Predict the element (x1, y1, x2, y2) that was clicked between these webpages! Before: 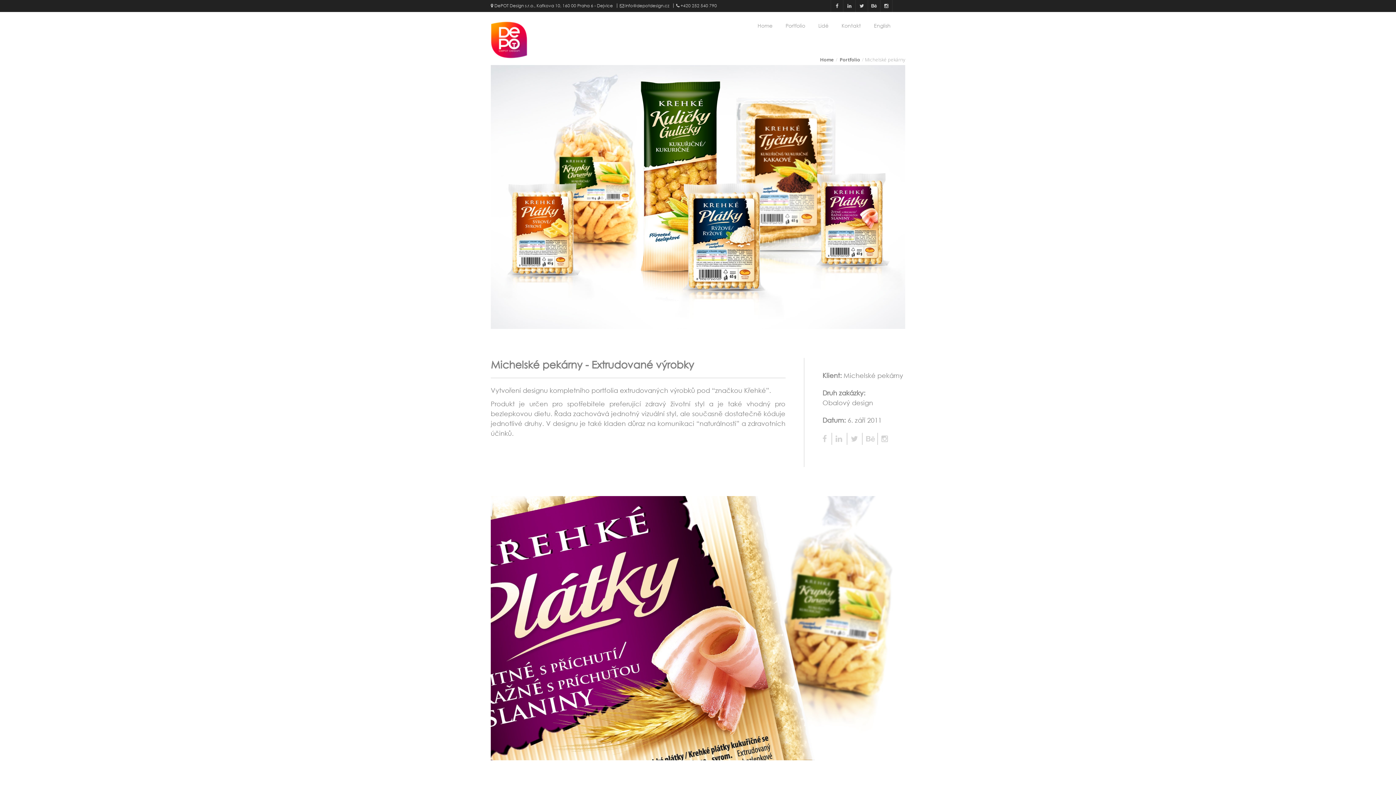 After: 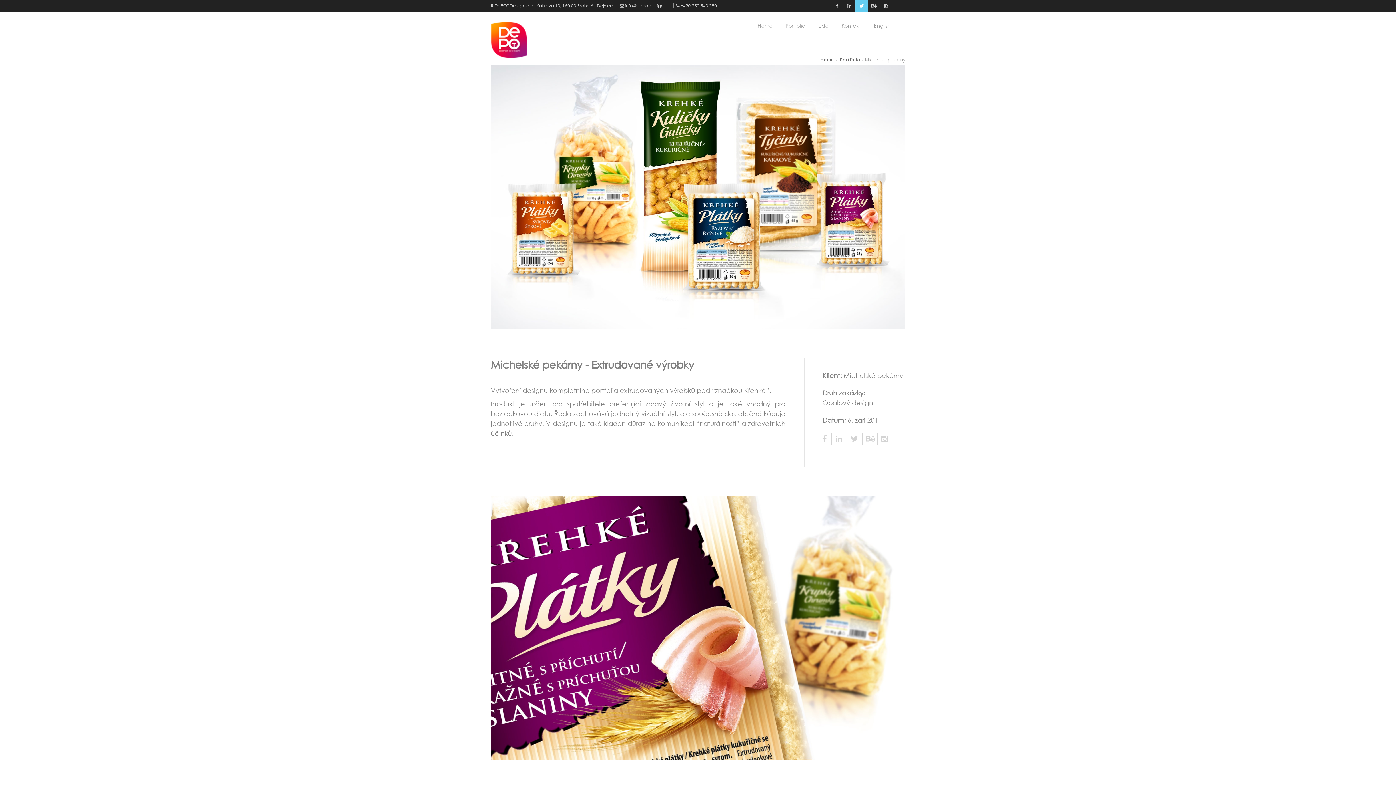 Action: bbox: (855, 0, 868, 12)